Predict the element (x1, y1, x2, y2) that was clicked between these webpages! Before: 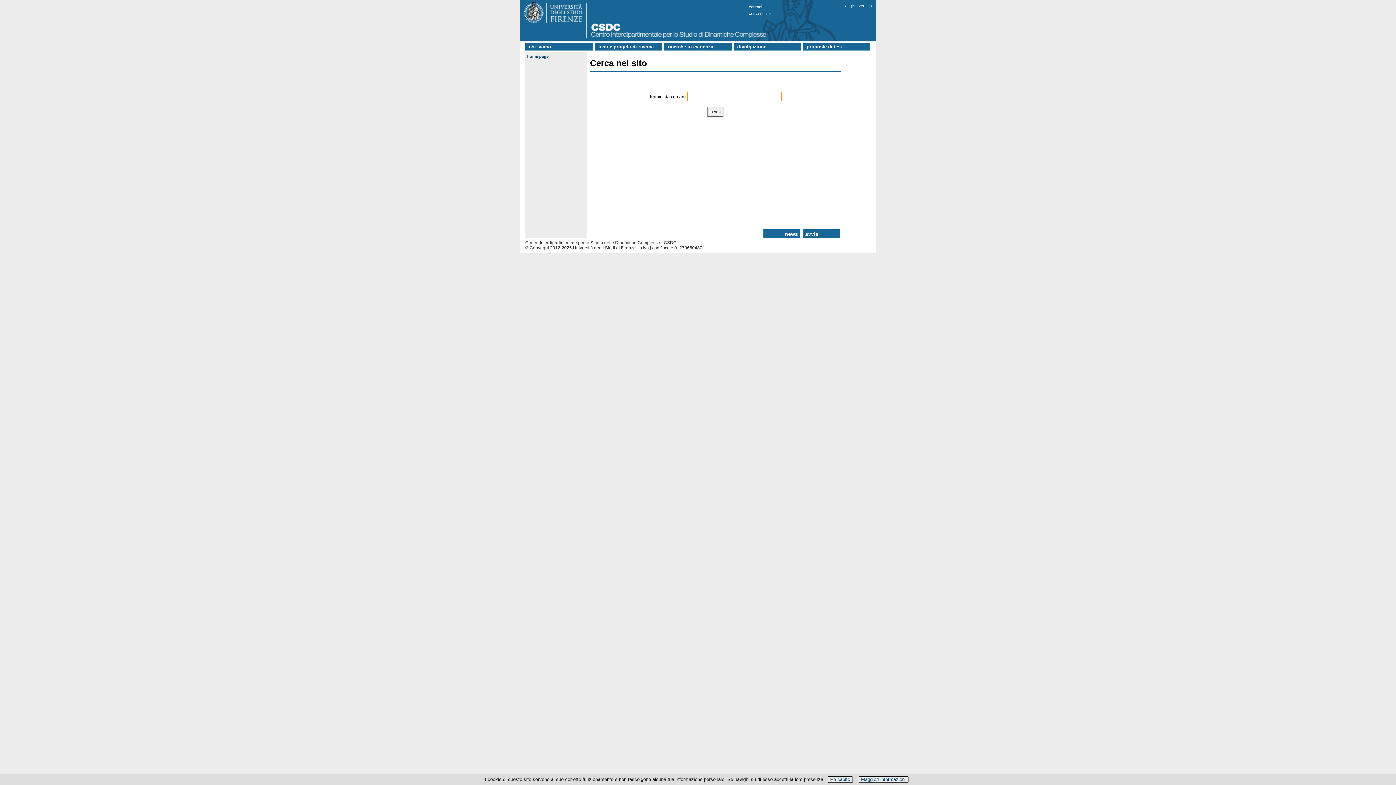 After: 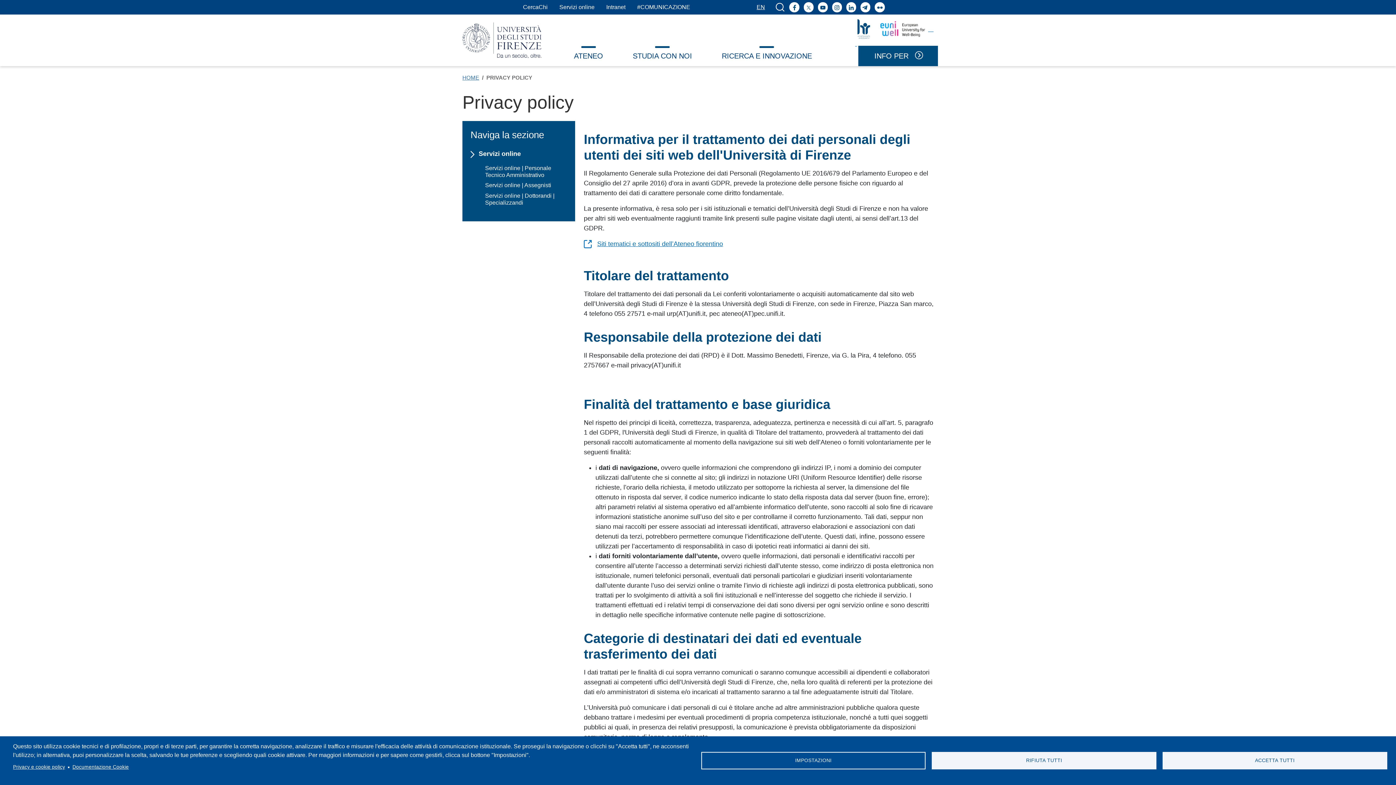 Action: bbox: (858, 776, 908, 783) label: Maggiori informazioni